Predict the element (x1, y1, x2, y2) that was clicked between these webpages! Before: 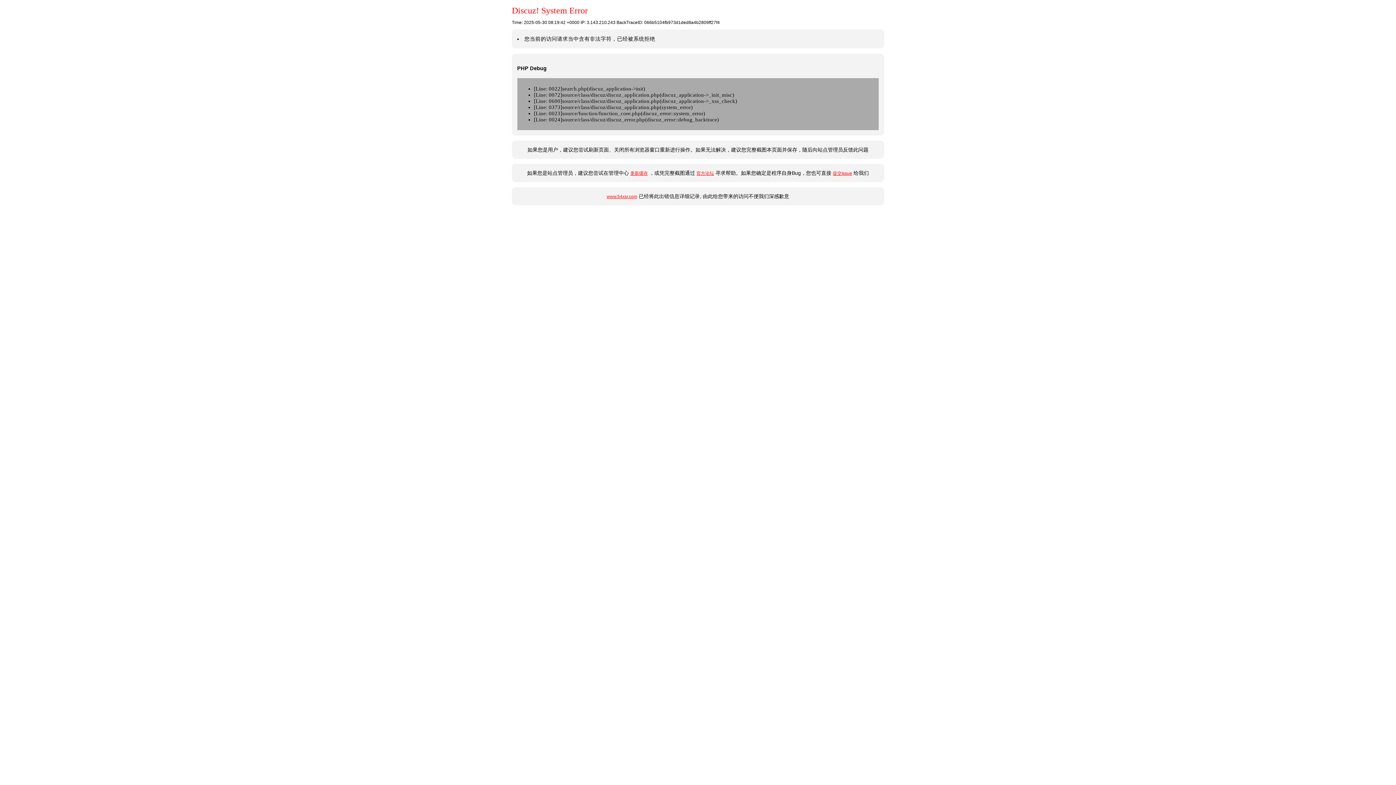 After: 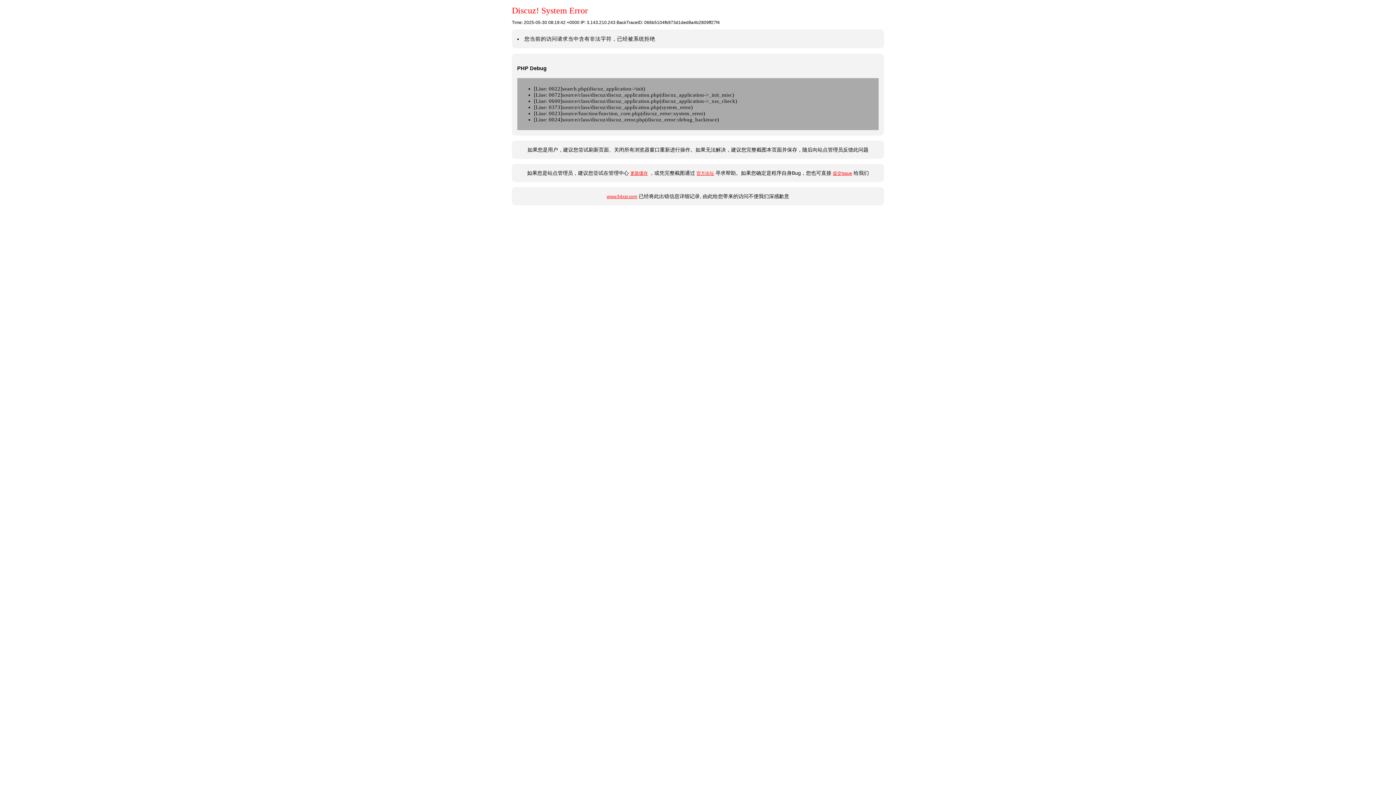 Action: bbox: (696, 171, 714, 176) label: 官方论坛